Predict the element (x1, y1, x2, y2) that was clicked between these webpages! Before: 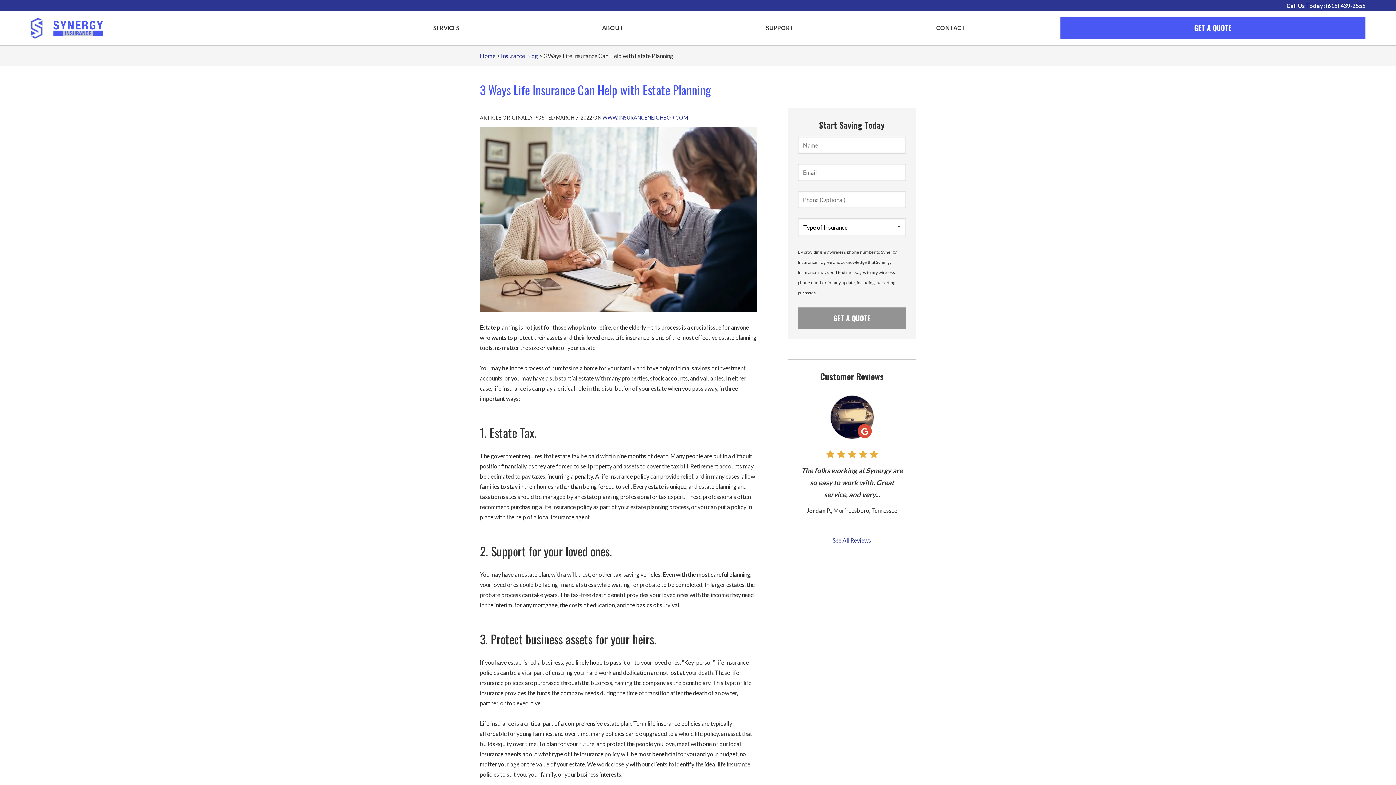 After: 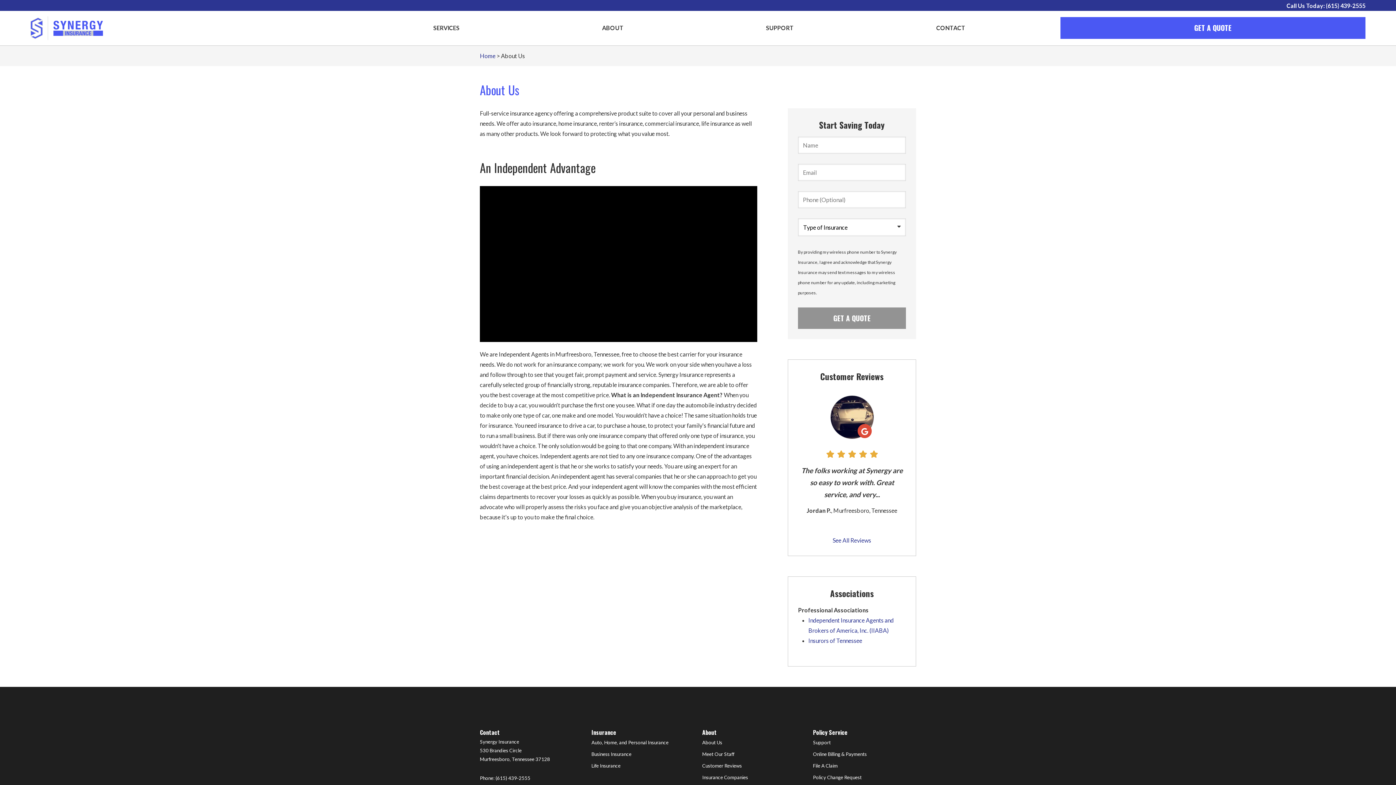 Action: bbox: (530, 17, 694, 38) label: ABOUT